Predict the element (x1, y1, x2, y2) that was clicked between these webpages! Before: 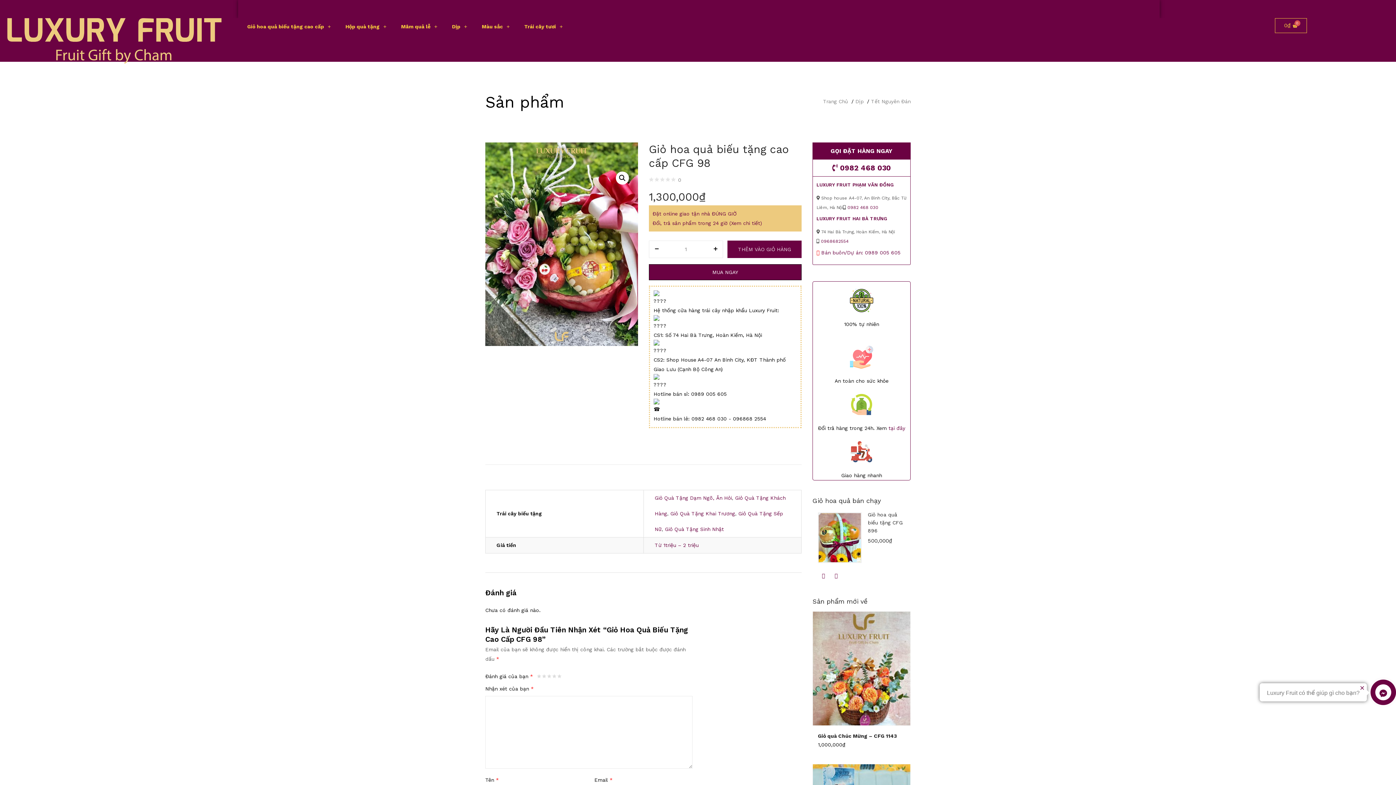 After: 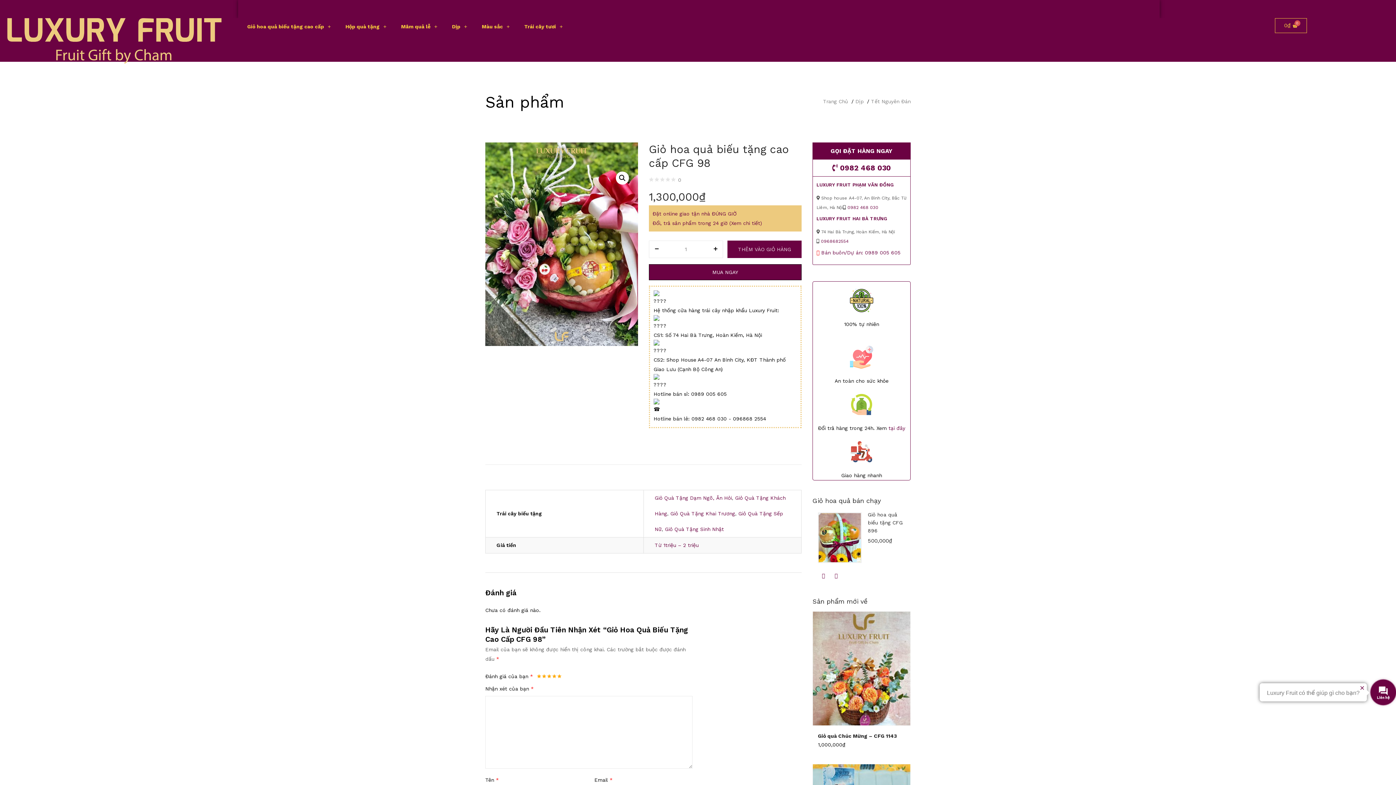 Action: bbox: (557, 674, 562, 679) label: 5